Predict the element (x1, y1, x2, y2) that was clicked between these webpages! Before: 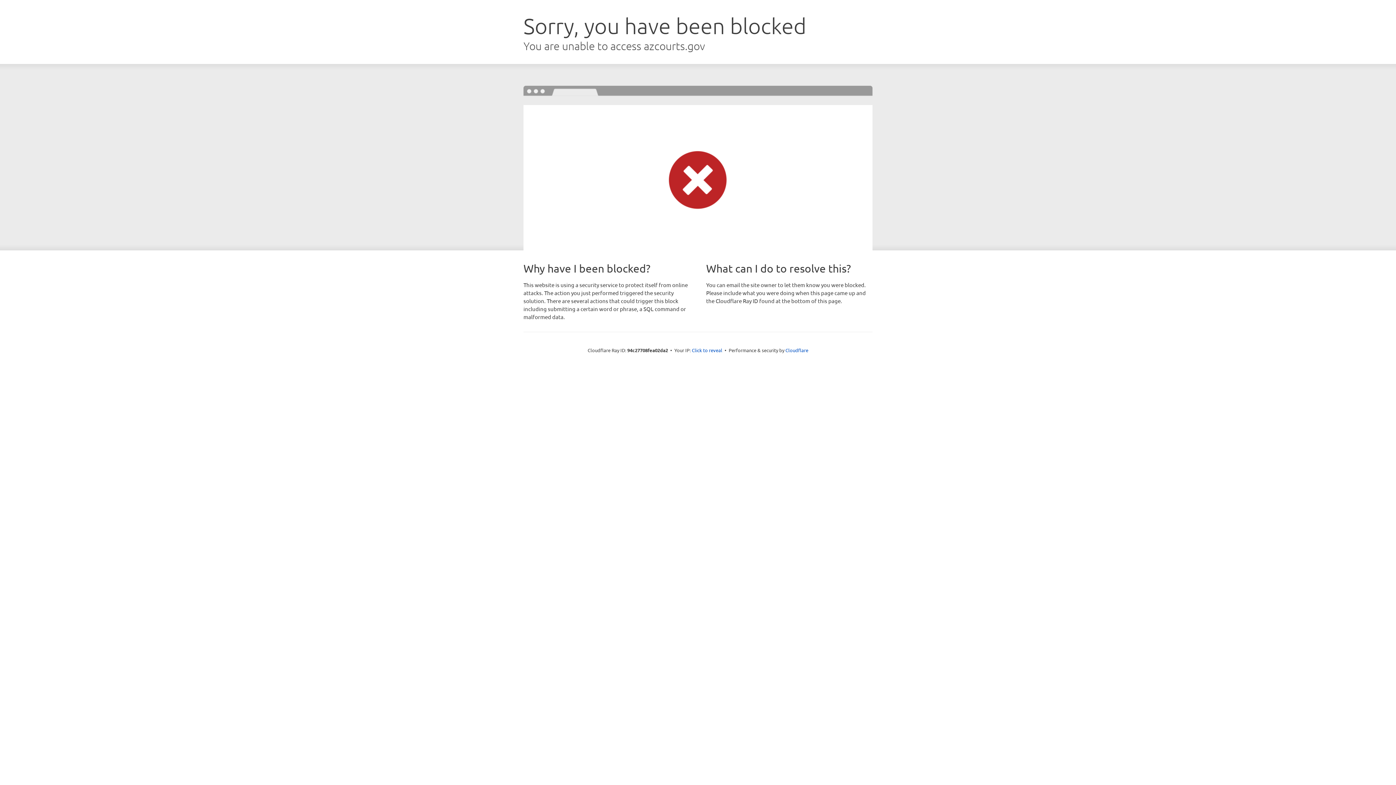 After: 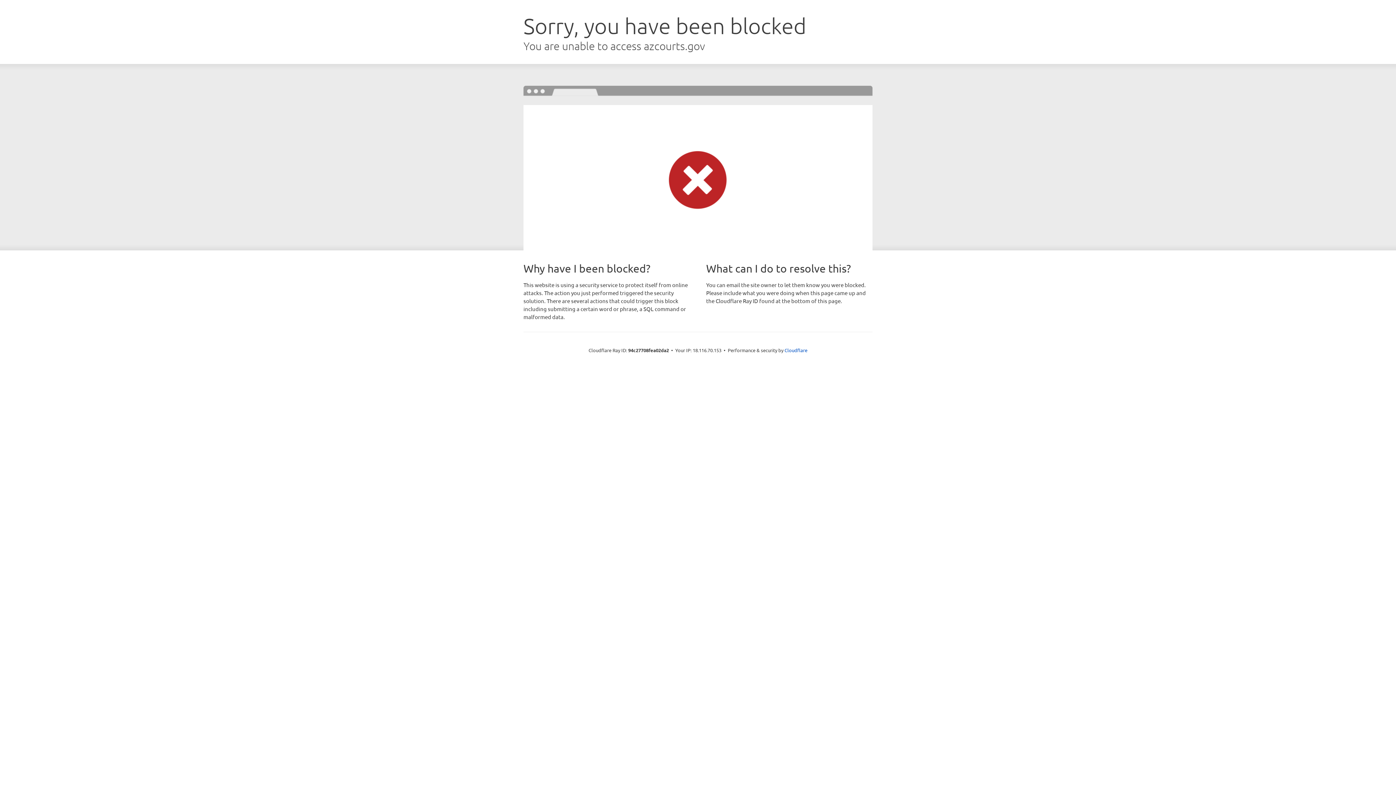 Action: bbox: (692, 346, 722, 353) label: Click to reveal